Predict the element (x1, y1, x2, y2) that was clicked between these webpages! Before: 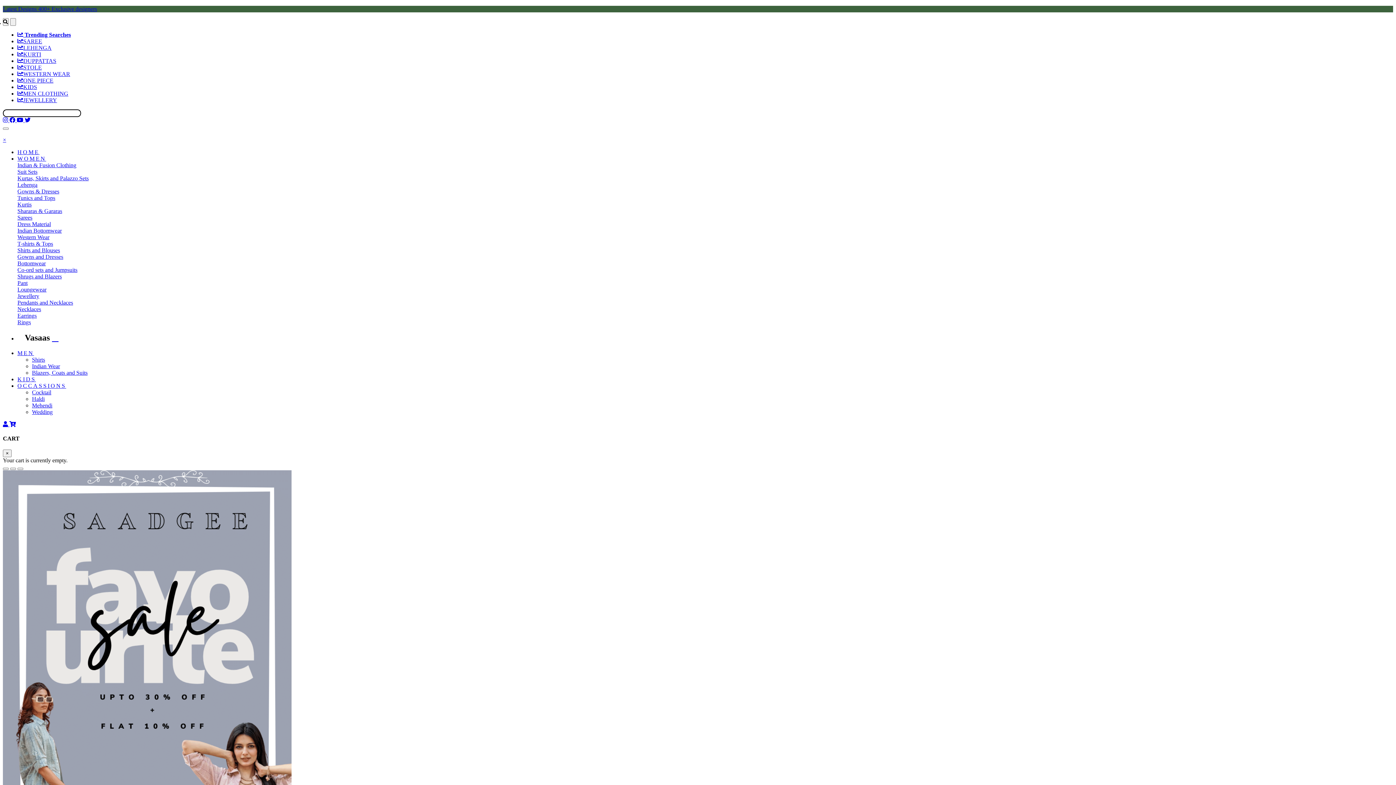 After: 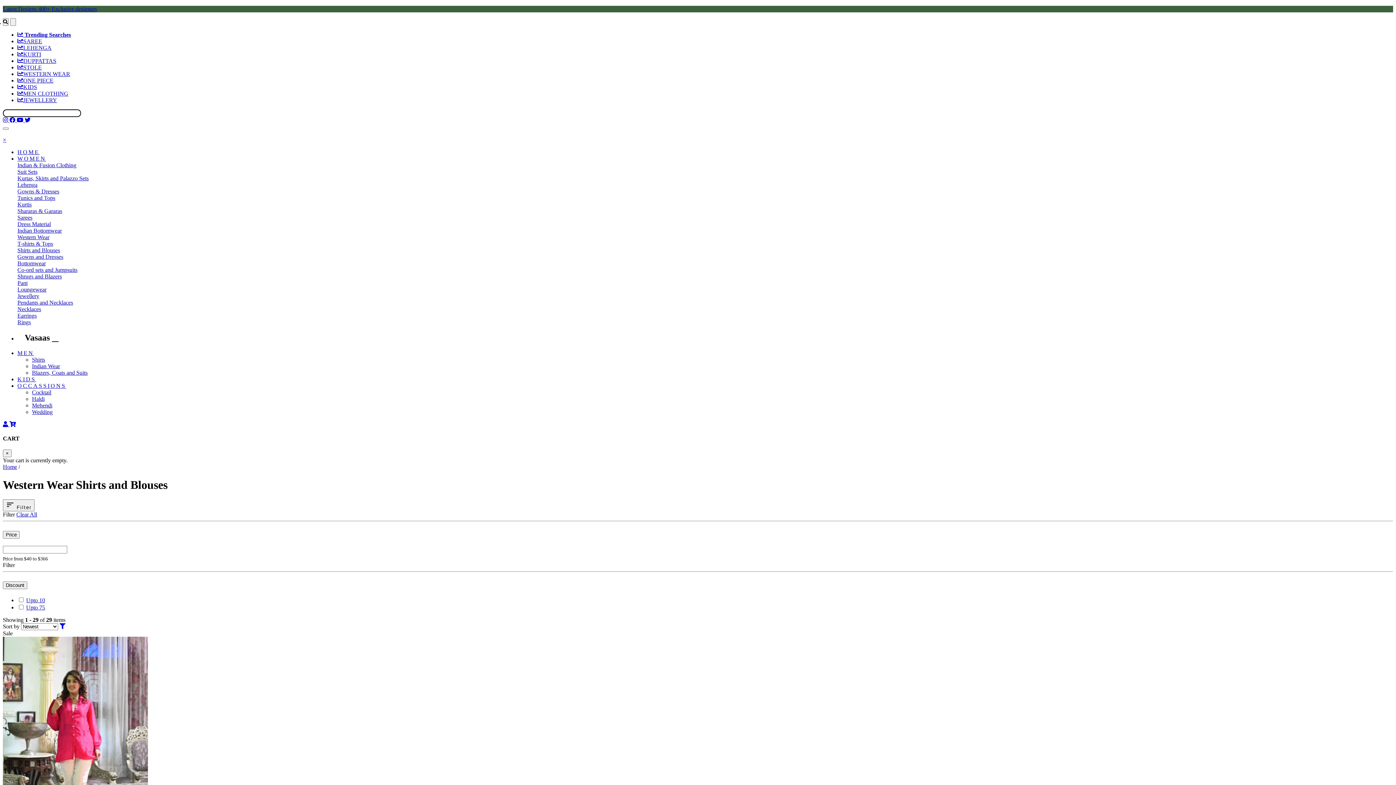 Action: label: Shirts and Blouses bbox: (17, 247, 60, 253)